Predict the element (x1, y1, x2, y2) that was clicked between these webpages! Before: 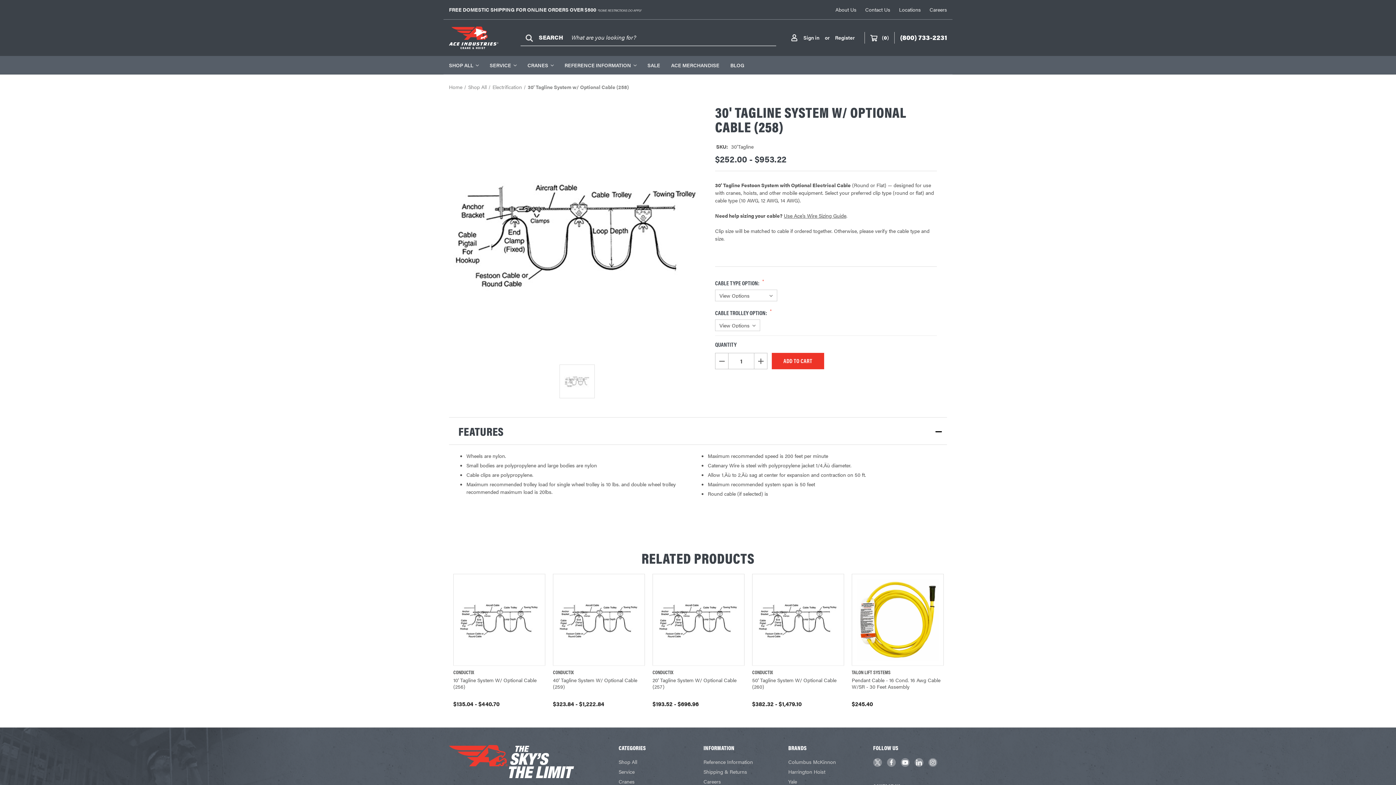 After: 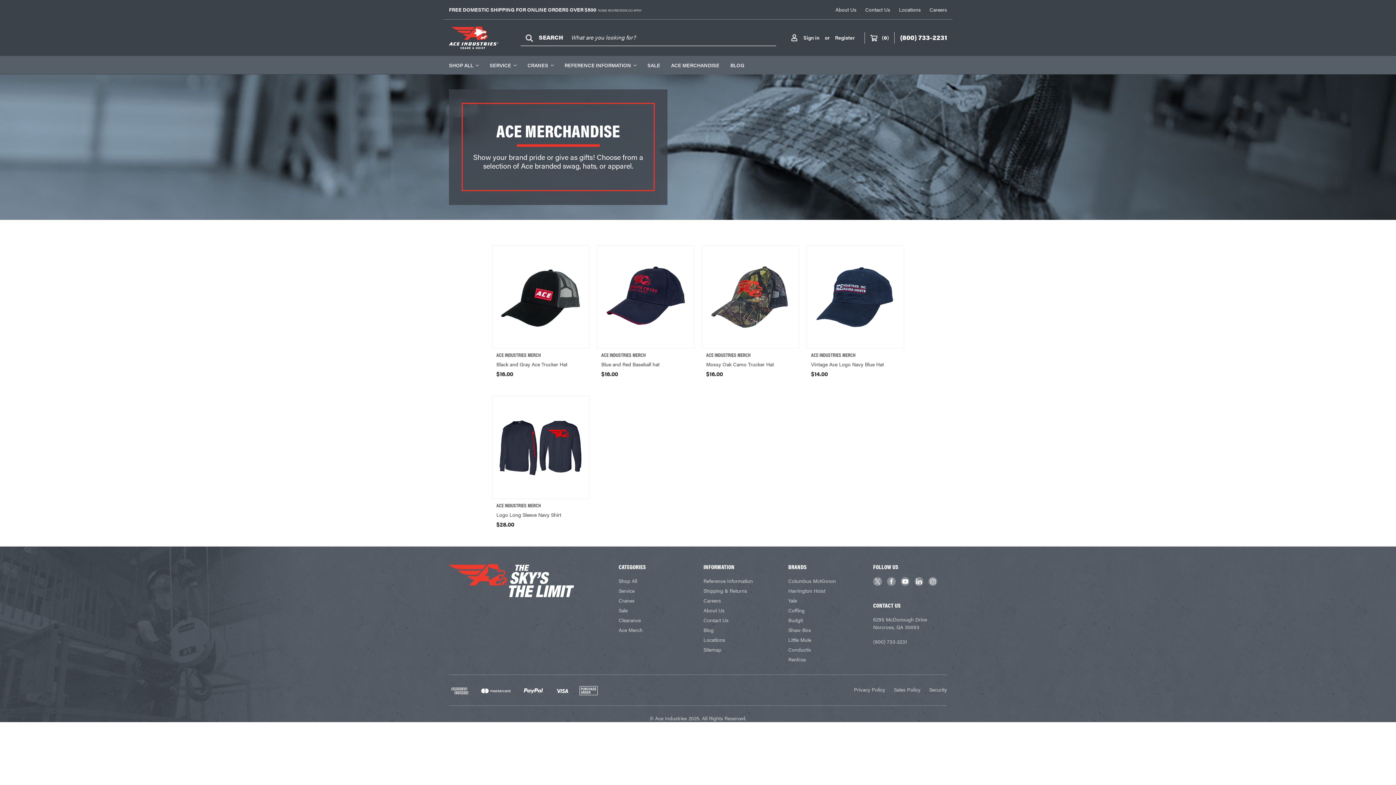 Action: bbox: (665, 56, 725, 74) label: Ace Merchandise